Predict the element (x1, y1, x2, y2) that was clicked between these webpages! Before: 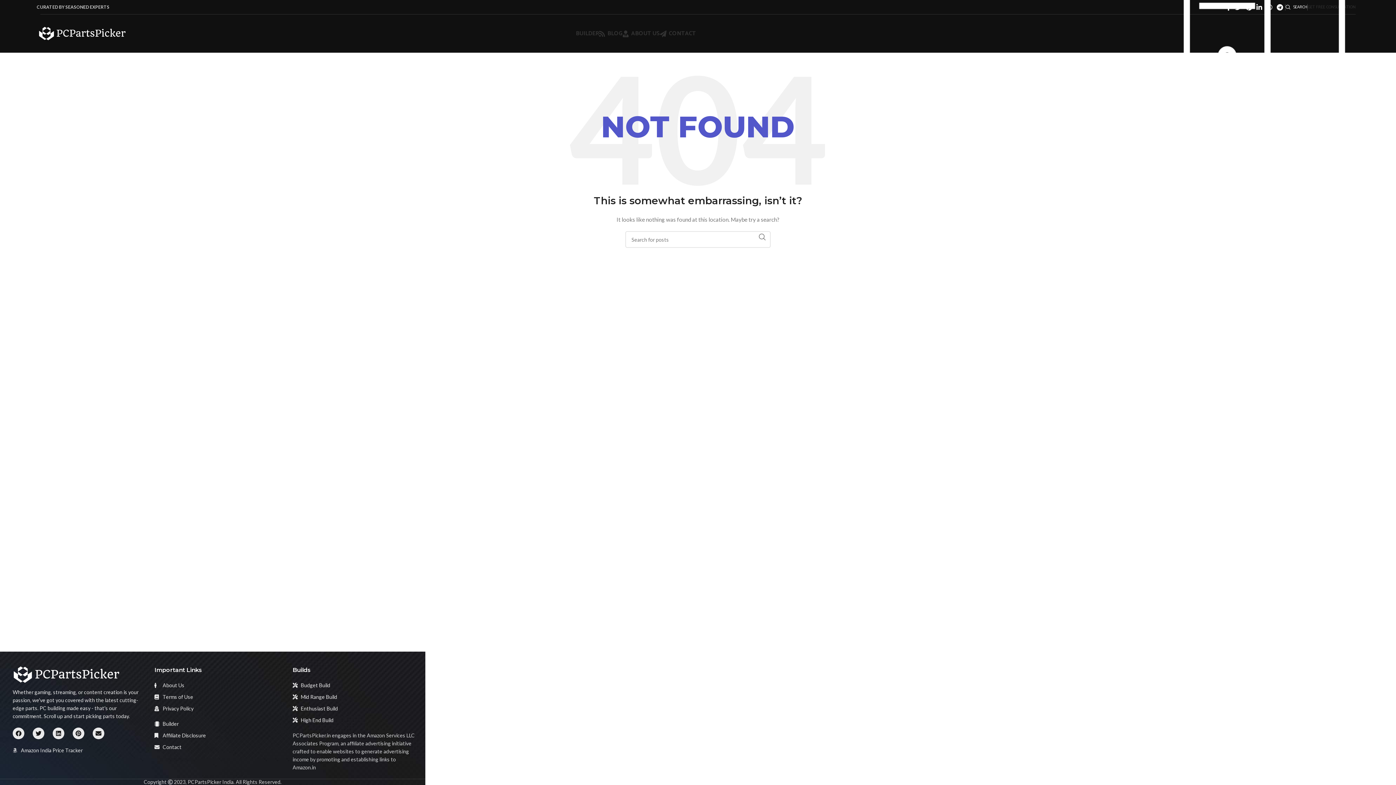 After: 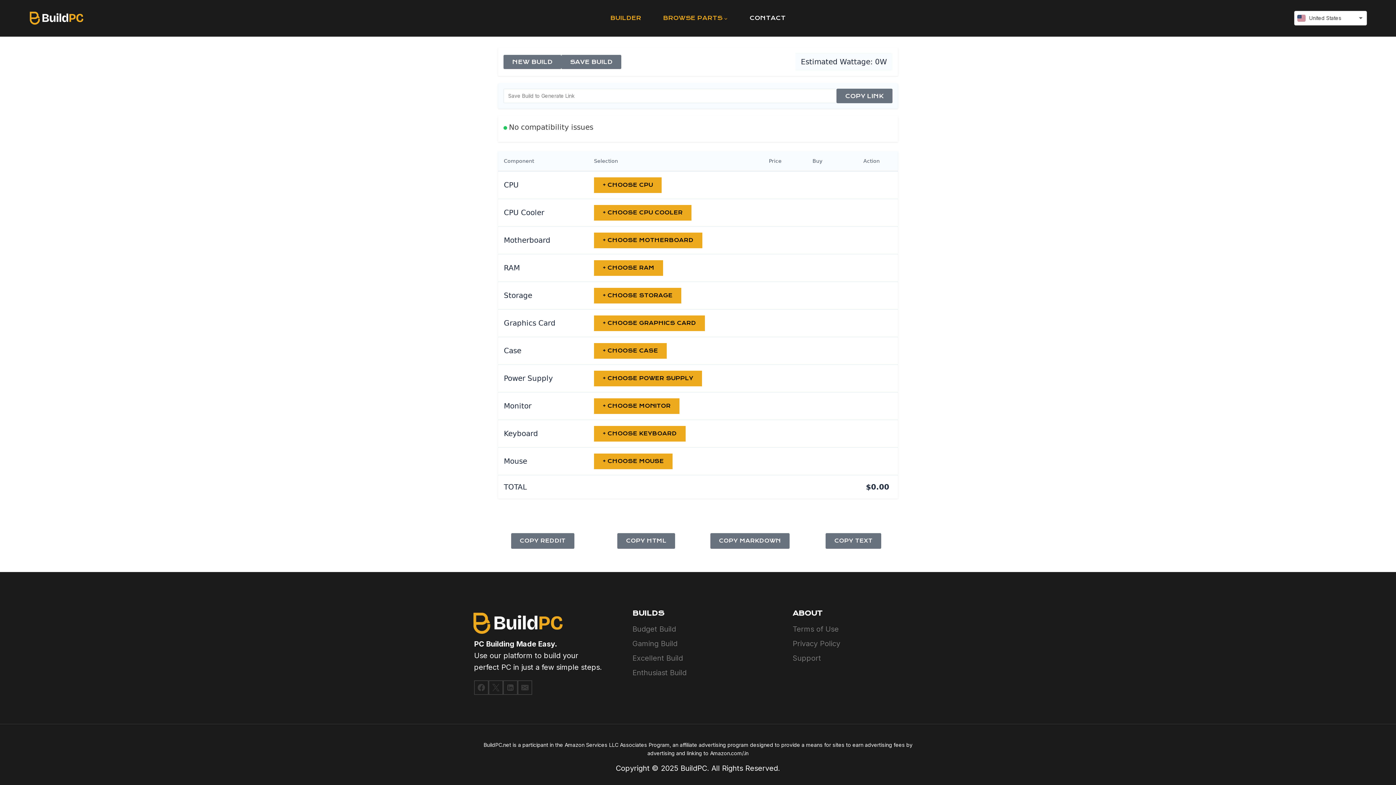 Action: label: Builder bbox: (154, 720, 278, 728)